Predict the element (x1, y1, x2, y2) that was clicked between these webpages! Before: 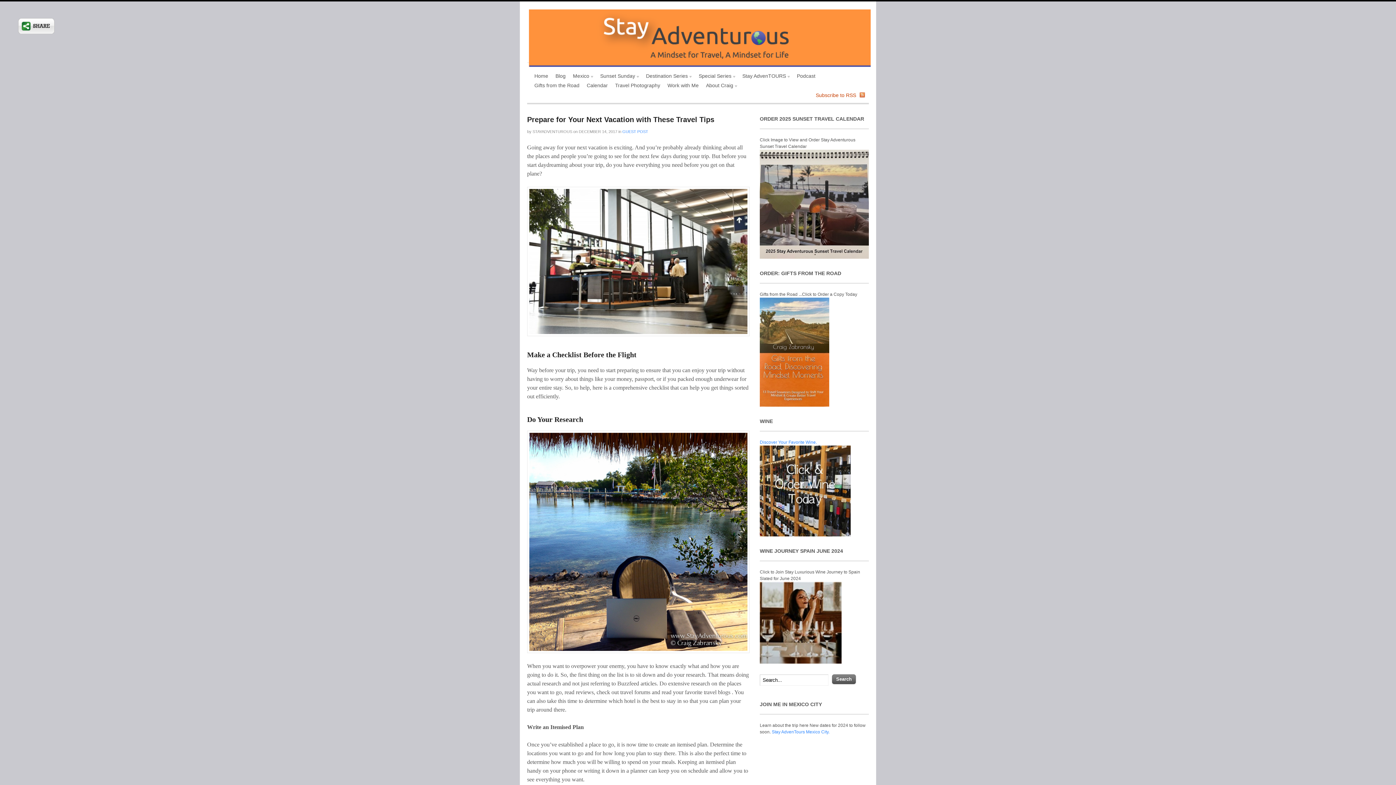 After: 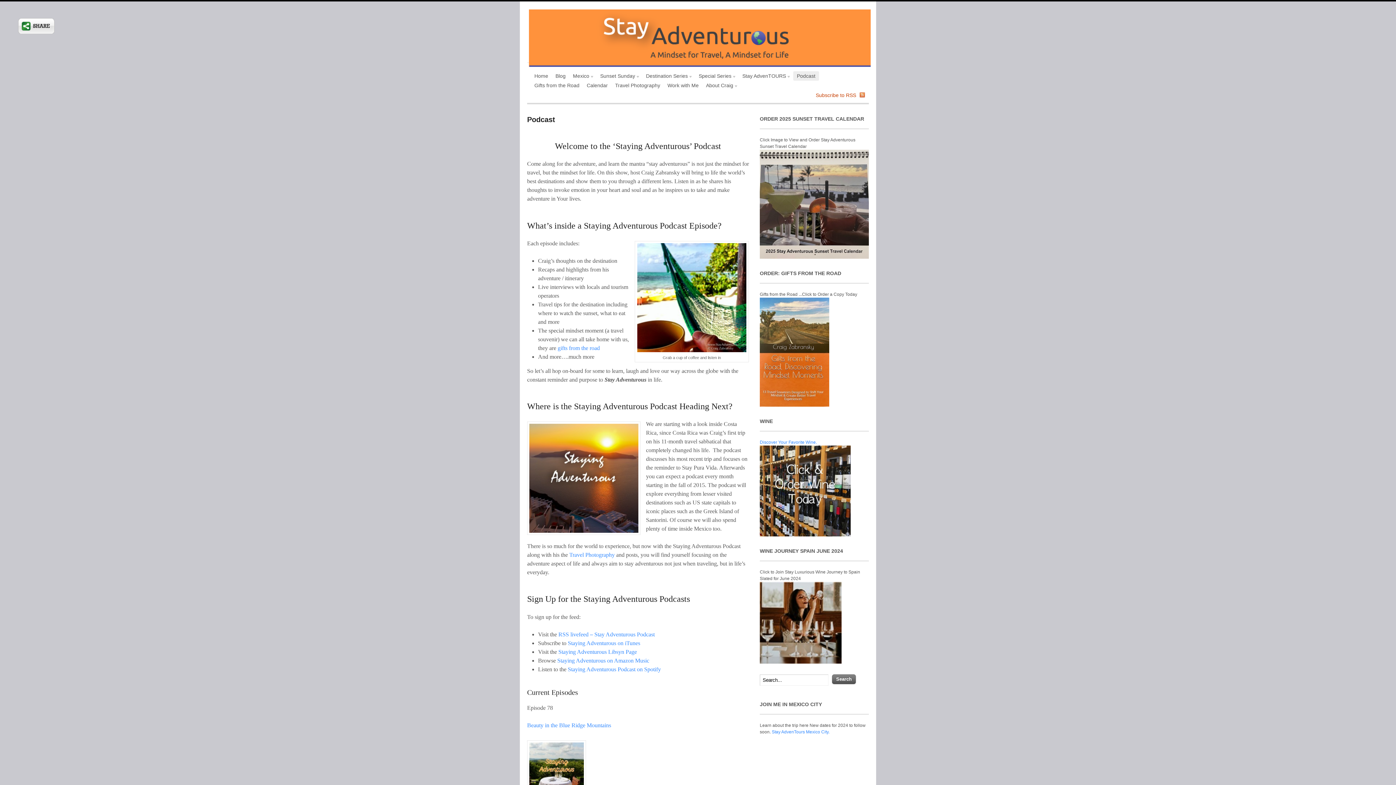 Action: bbox: (793, 71, 819, 80) label: Podcast